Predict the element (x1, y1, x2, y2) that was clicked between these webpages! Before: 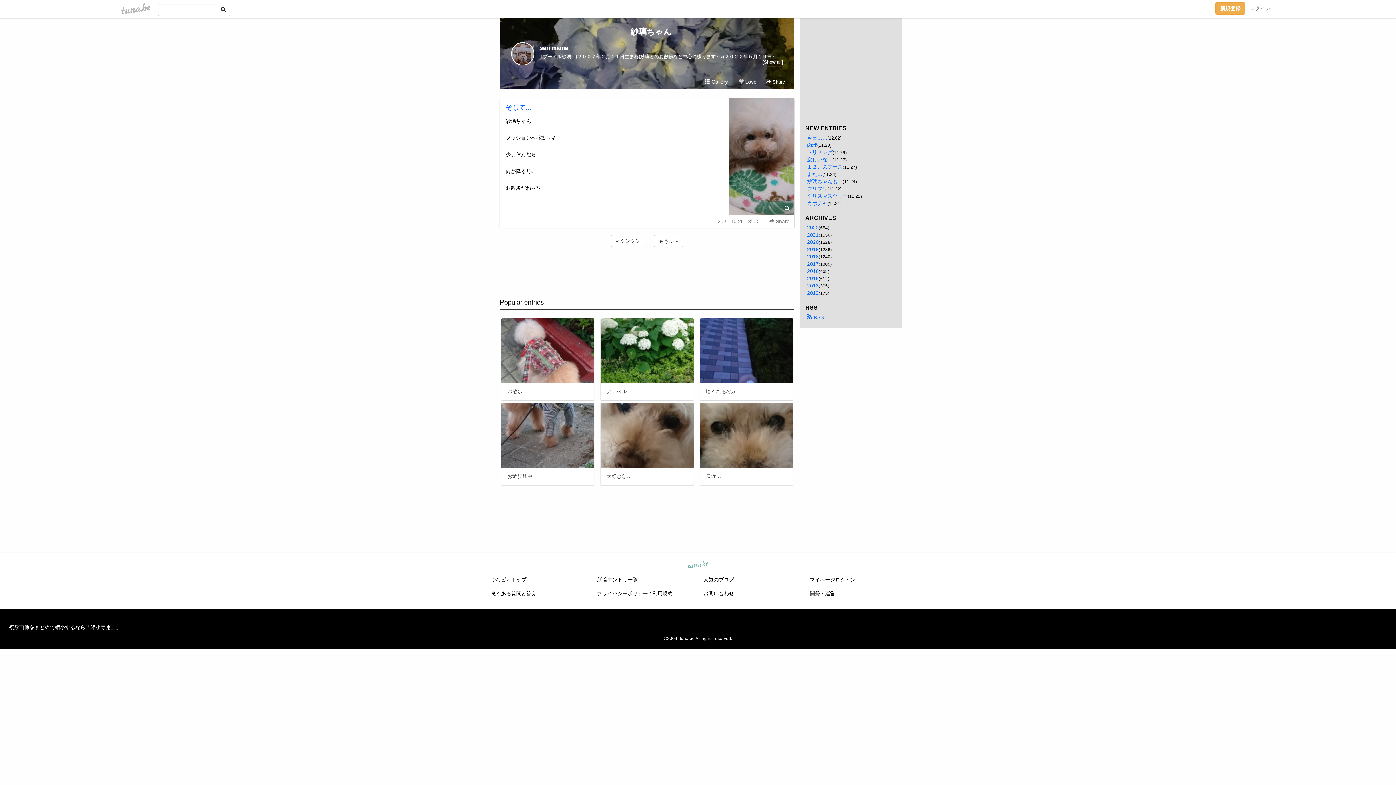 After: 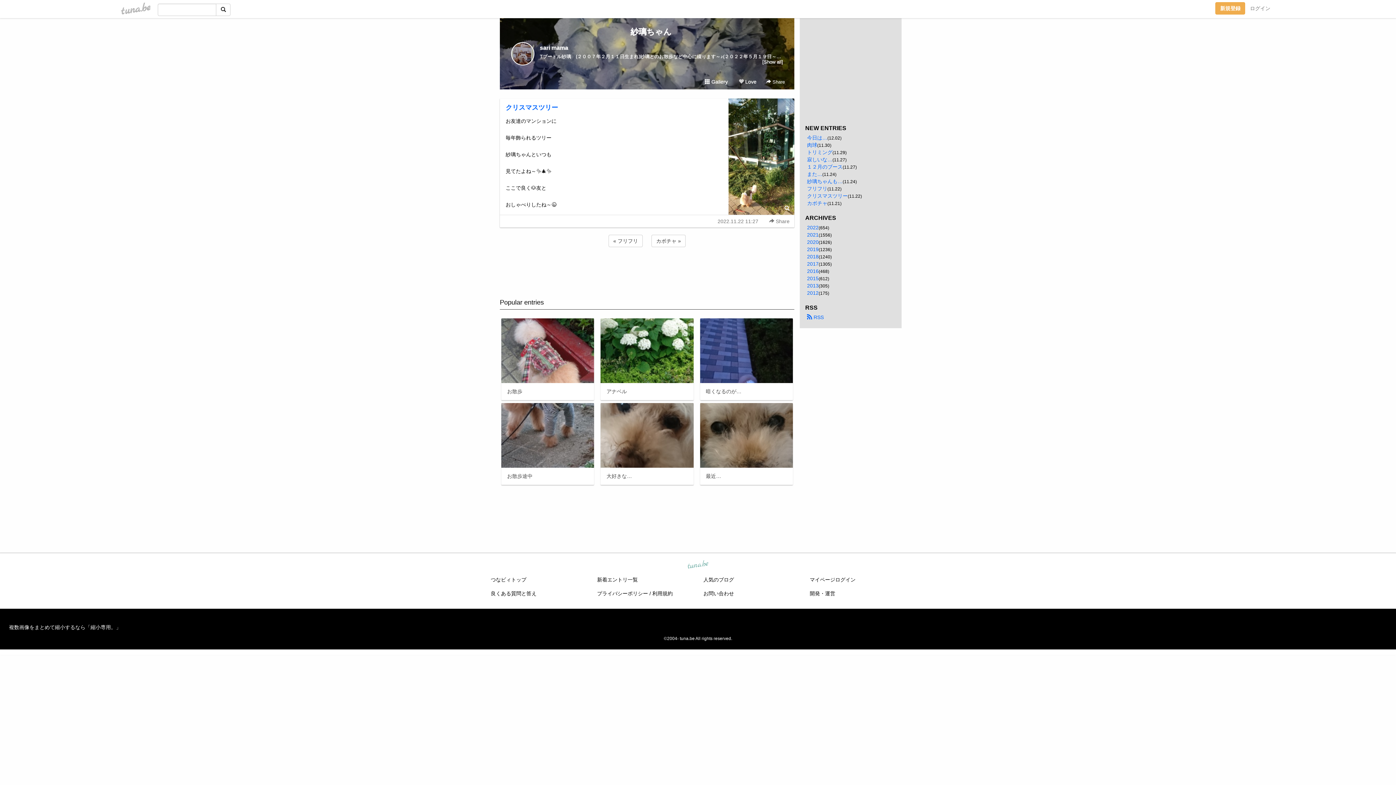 Action: bbox: (807, 193, 848, 198) label: クリスマスツリー